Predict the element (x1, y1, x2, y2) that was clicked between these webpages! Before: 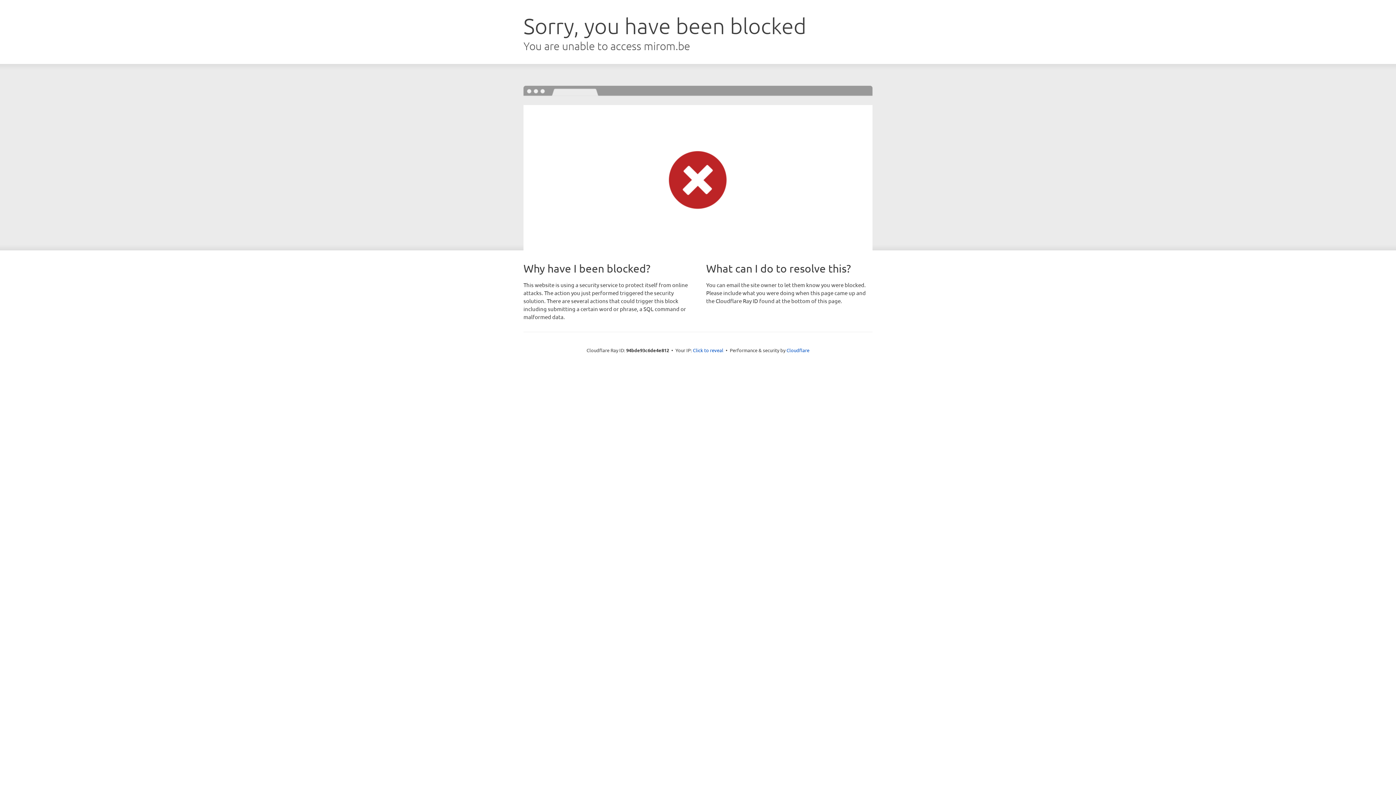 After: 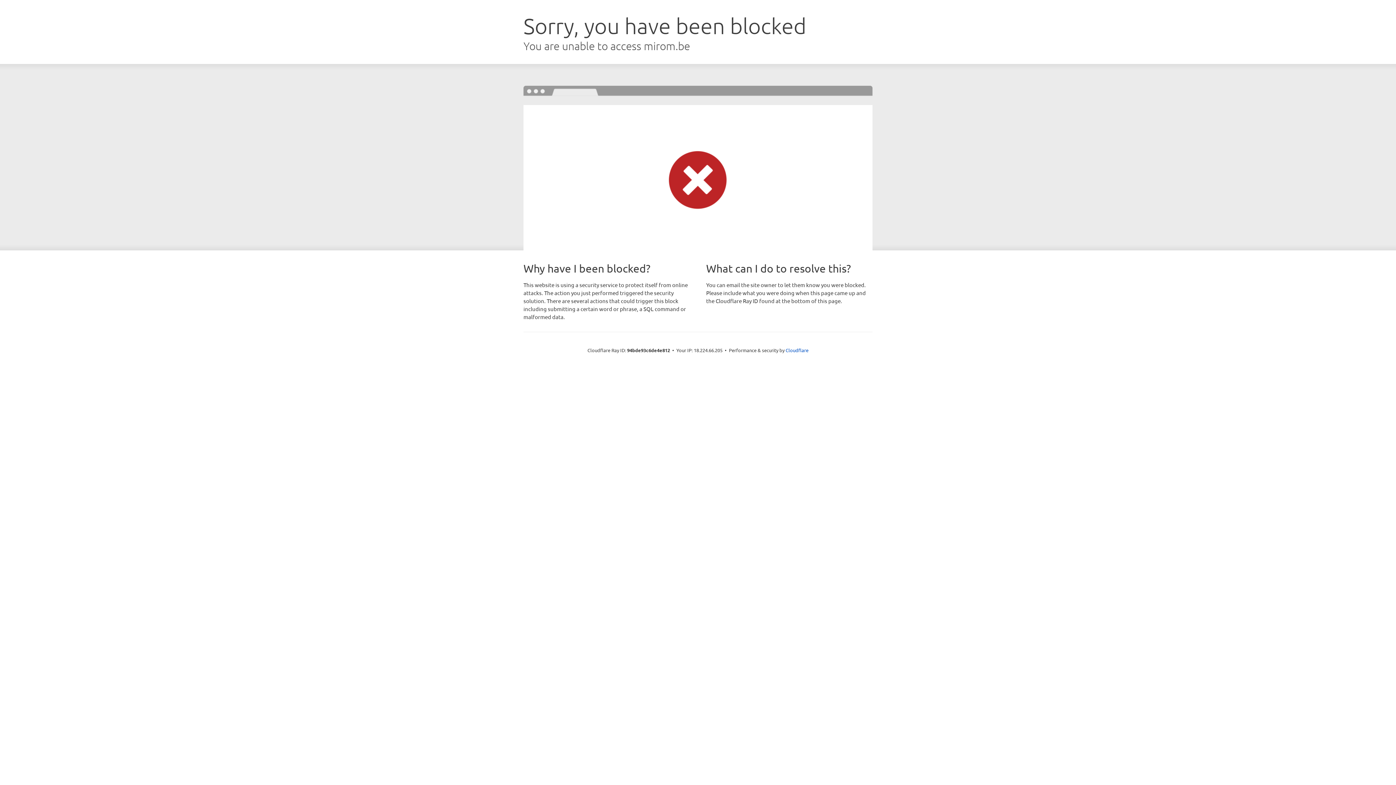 Action: label: Click to reveal bbox: (693, 346, 723, 353)